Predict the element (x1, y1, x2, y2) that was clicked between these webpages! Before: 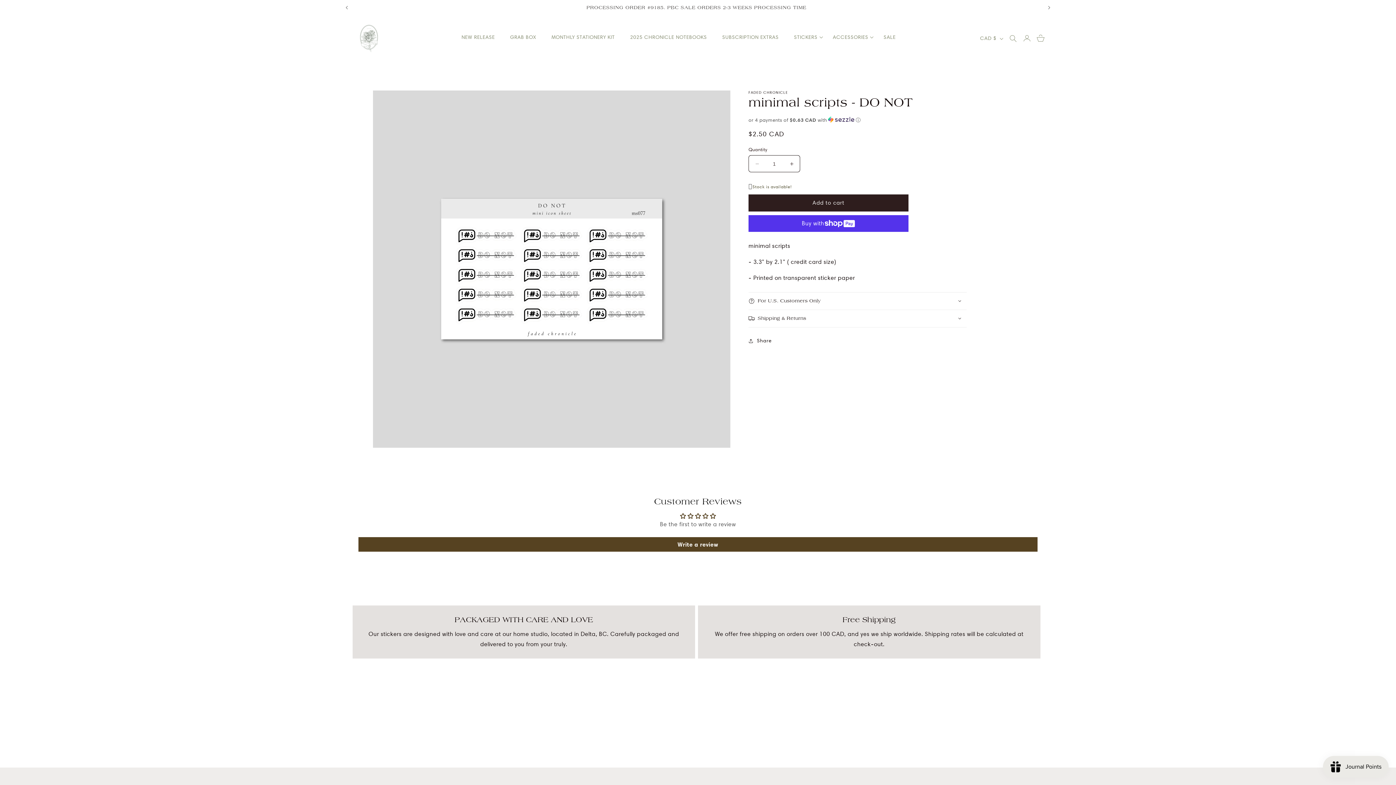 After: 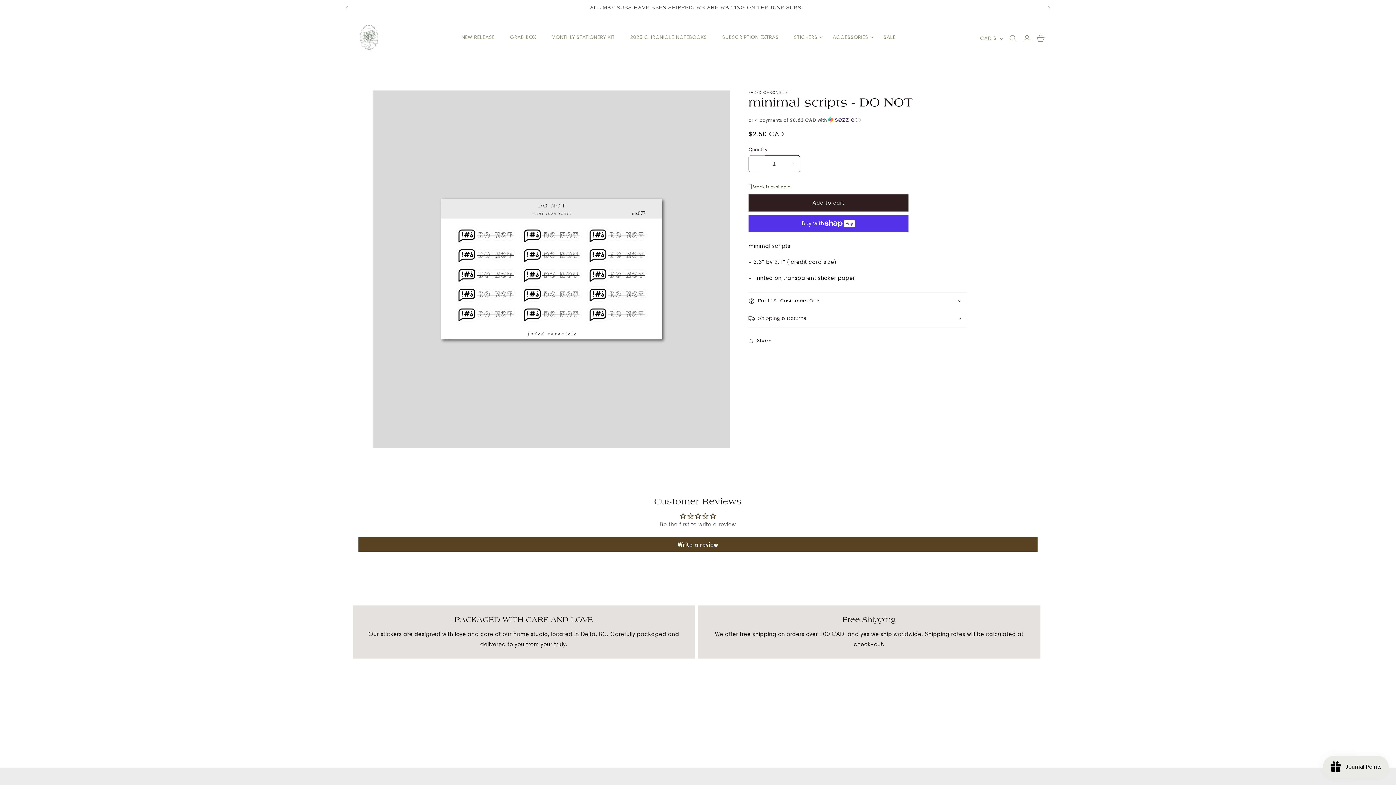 Action: bbox: (749, 155, 765, 172) label: Decrease quantity for minimal scripts - DO NOT